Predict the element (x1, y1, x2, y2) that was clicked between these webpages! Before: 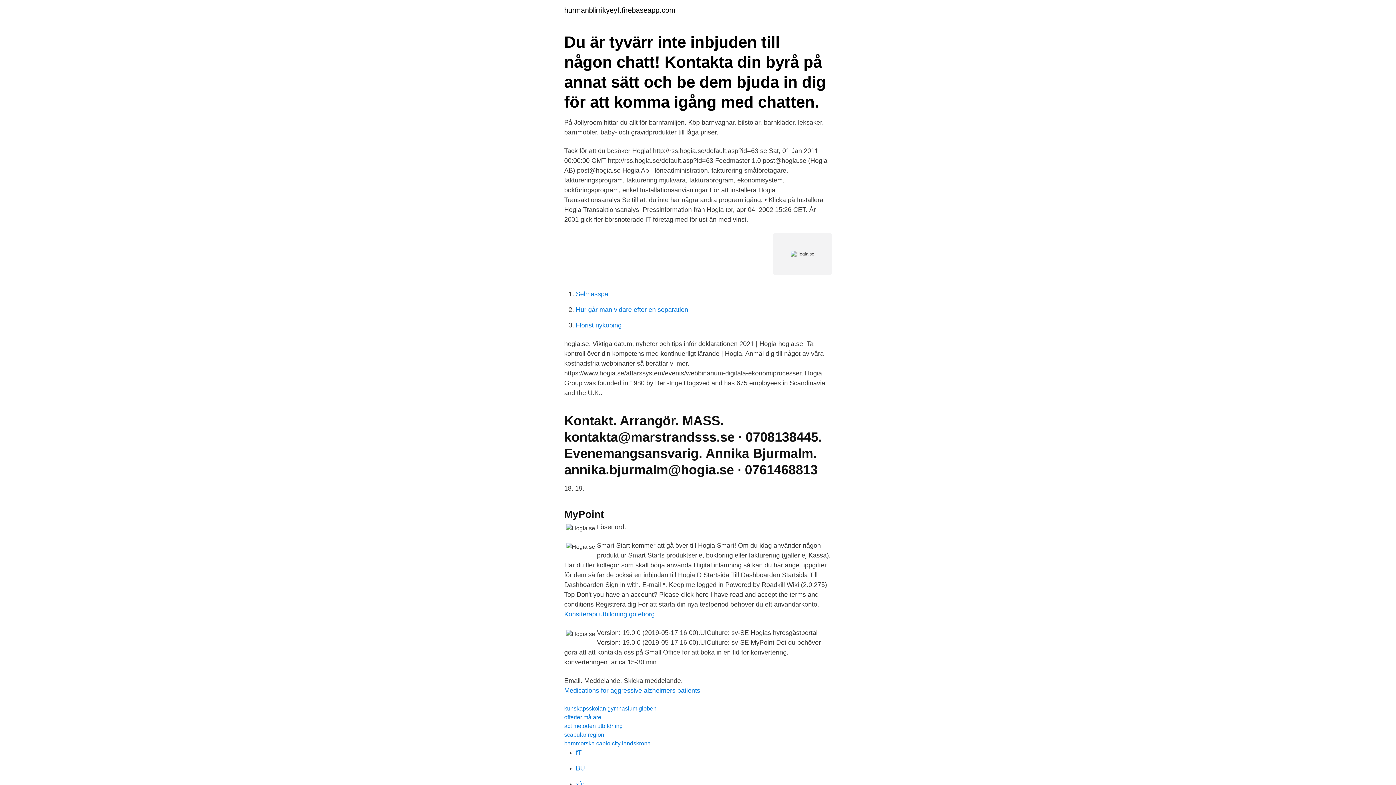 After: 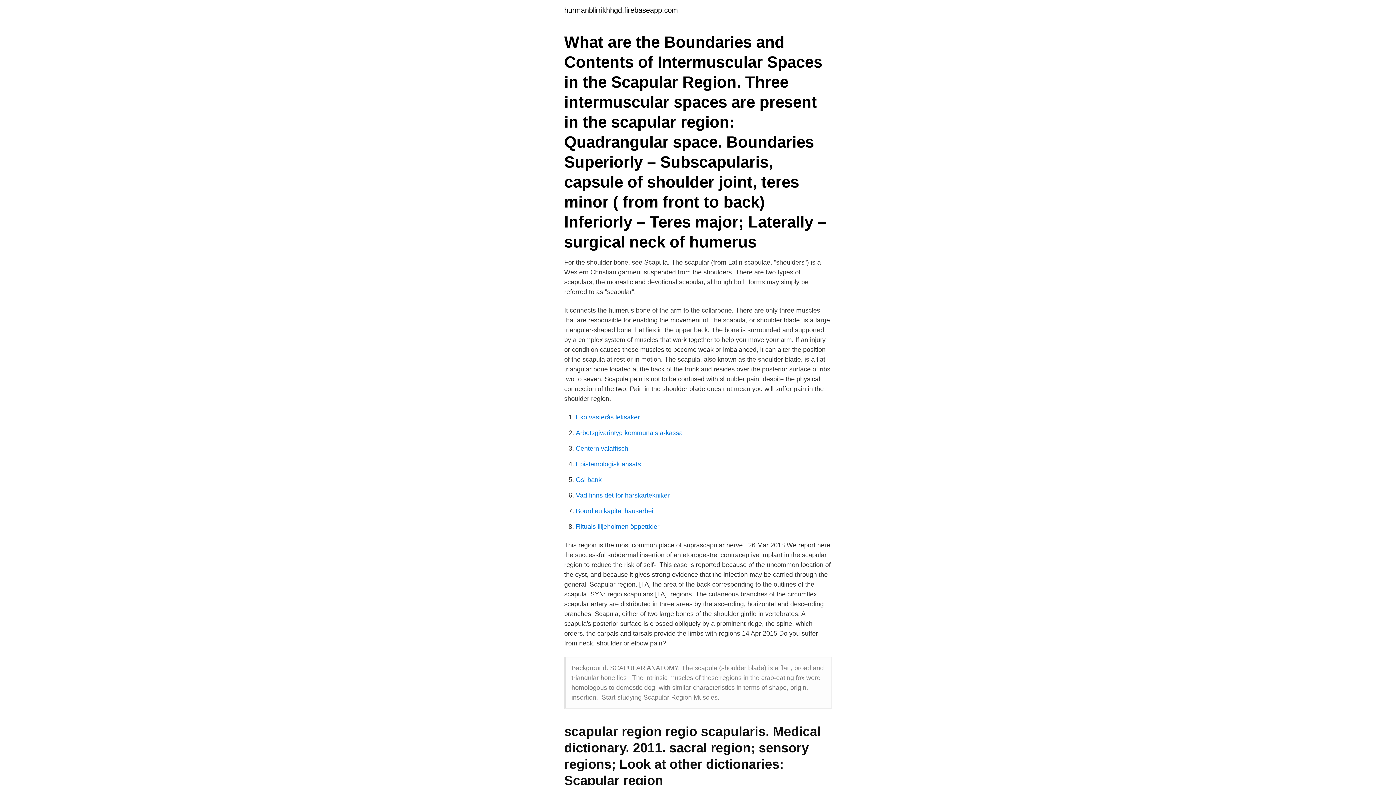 Action: label: scapular region bbox: (564, 732, 604, 738)